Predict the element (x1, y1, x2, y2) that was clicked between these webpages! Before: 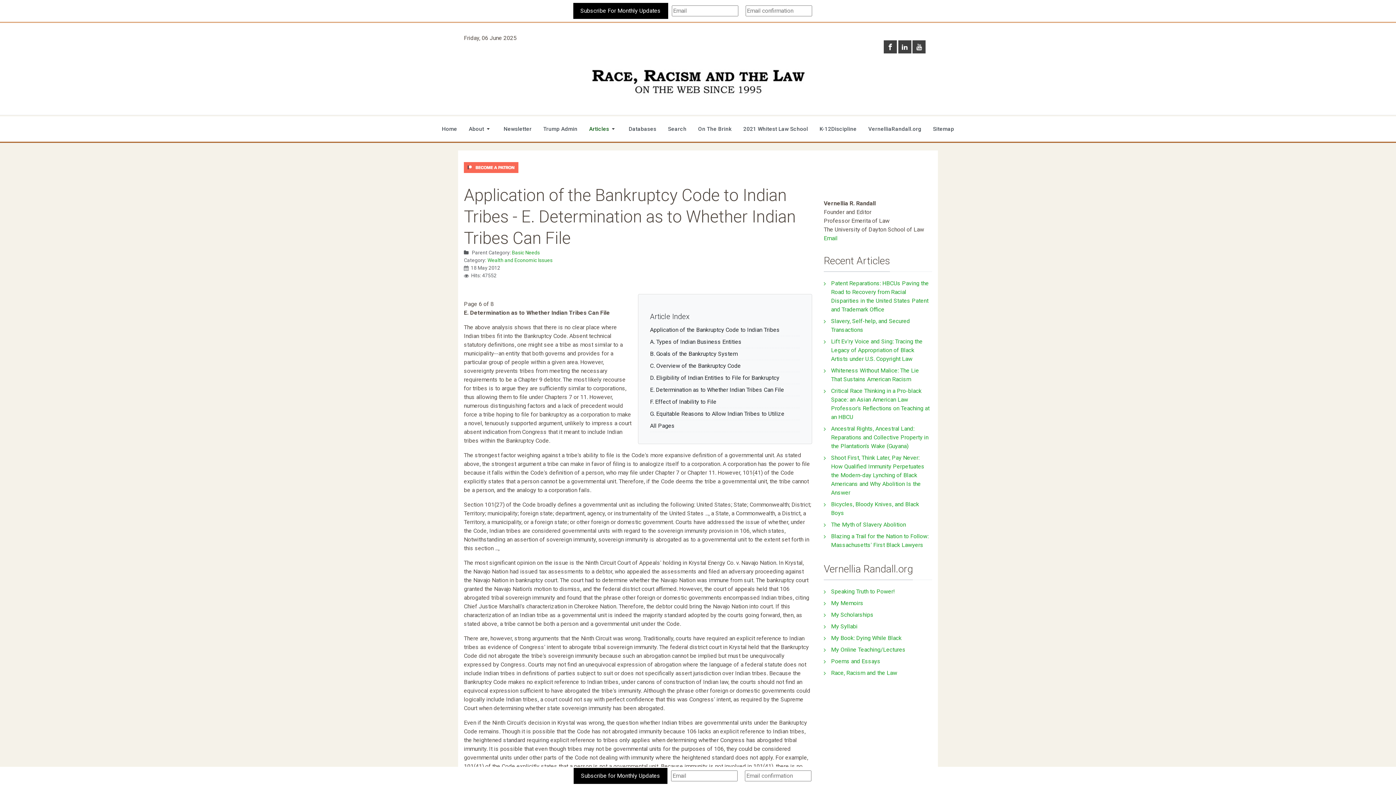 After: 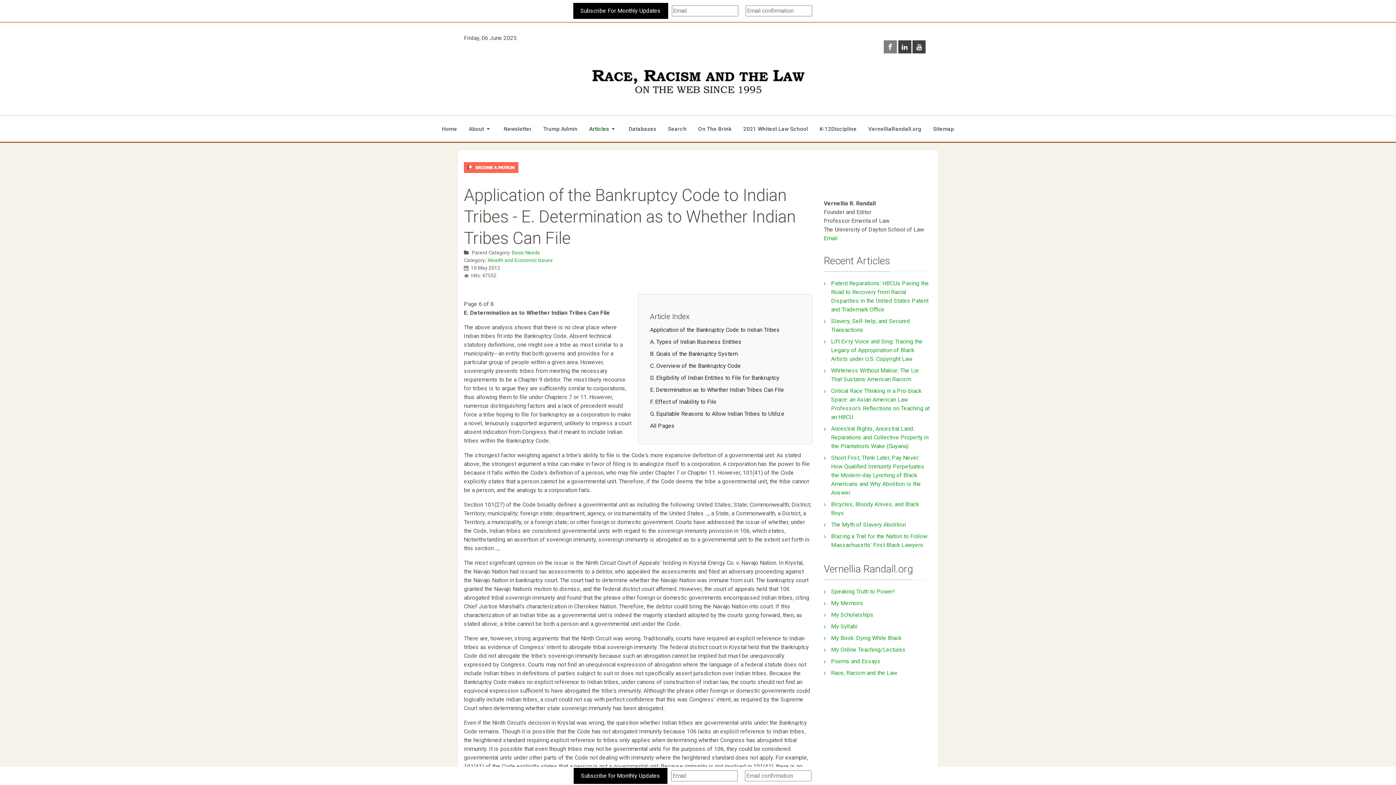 Action: bbox: (884, 40, 897, 53)